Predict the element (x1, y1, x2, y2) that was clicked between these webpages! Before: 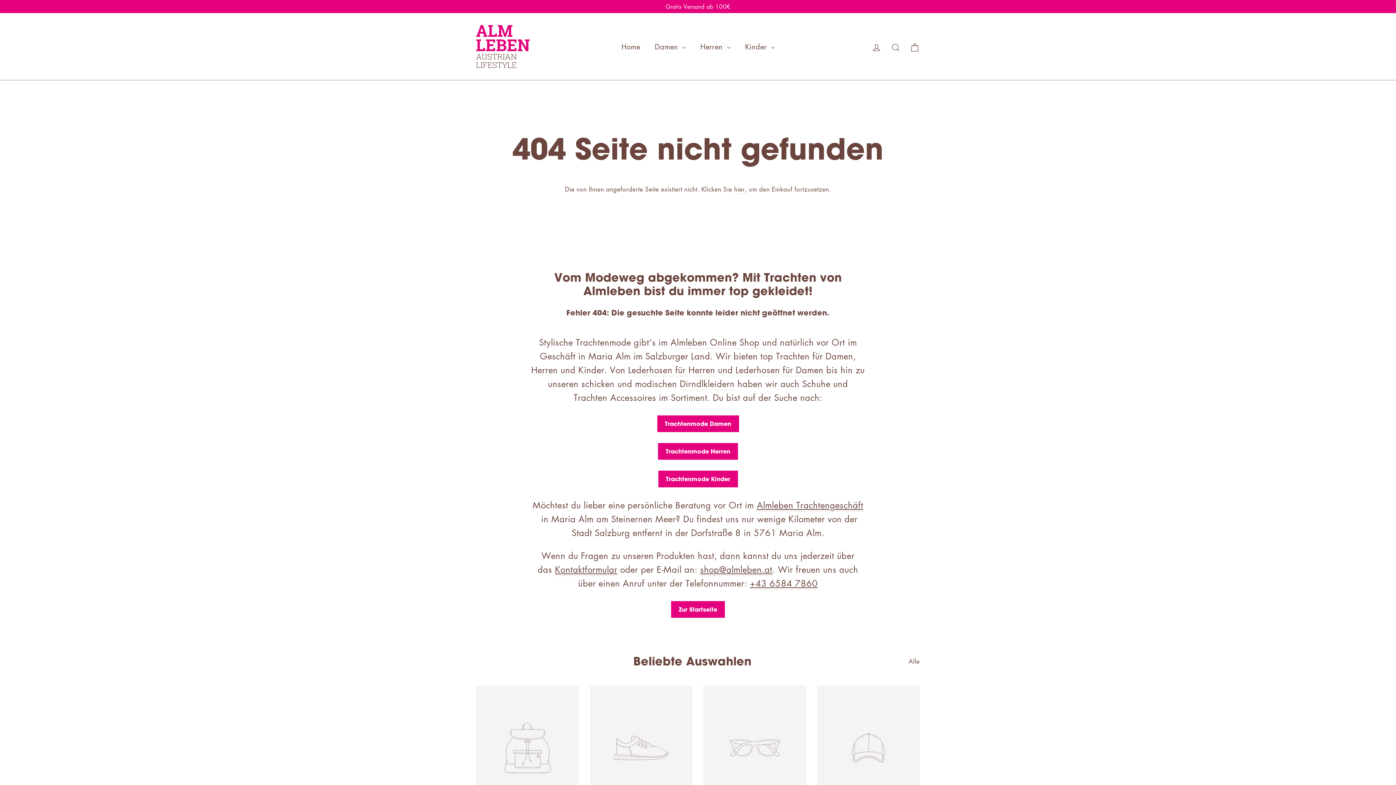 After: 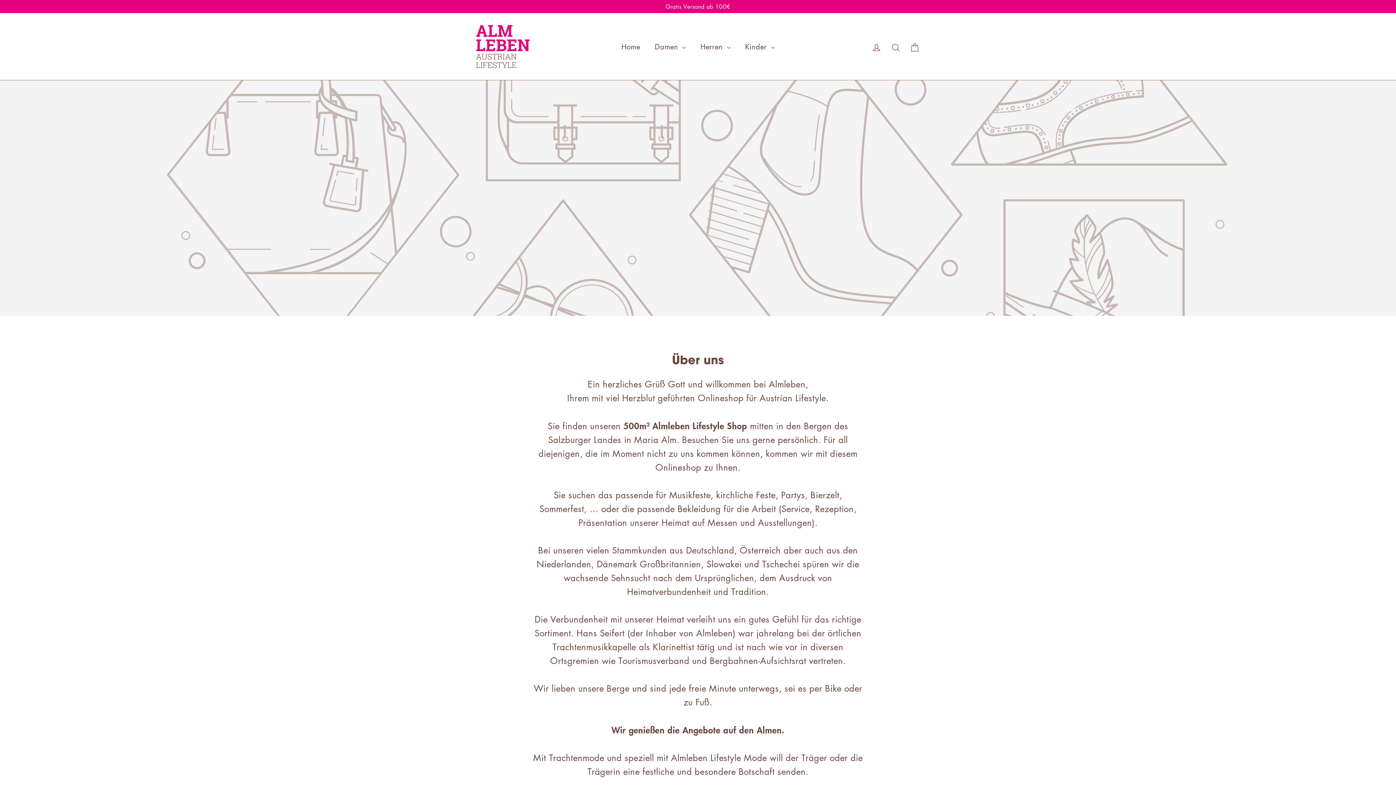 Action: bbox: (670, 336, 759, 348) label: Almleben Online Shop